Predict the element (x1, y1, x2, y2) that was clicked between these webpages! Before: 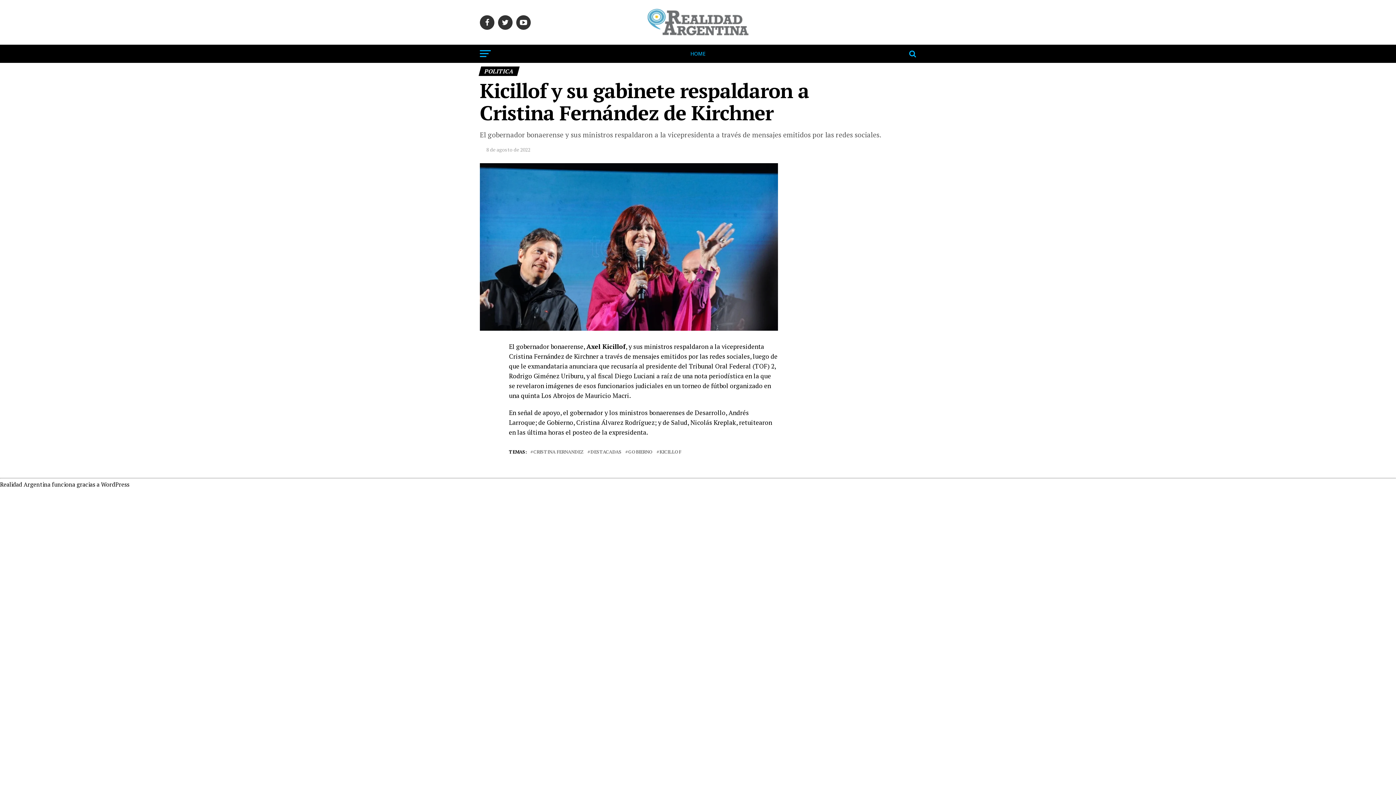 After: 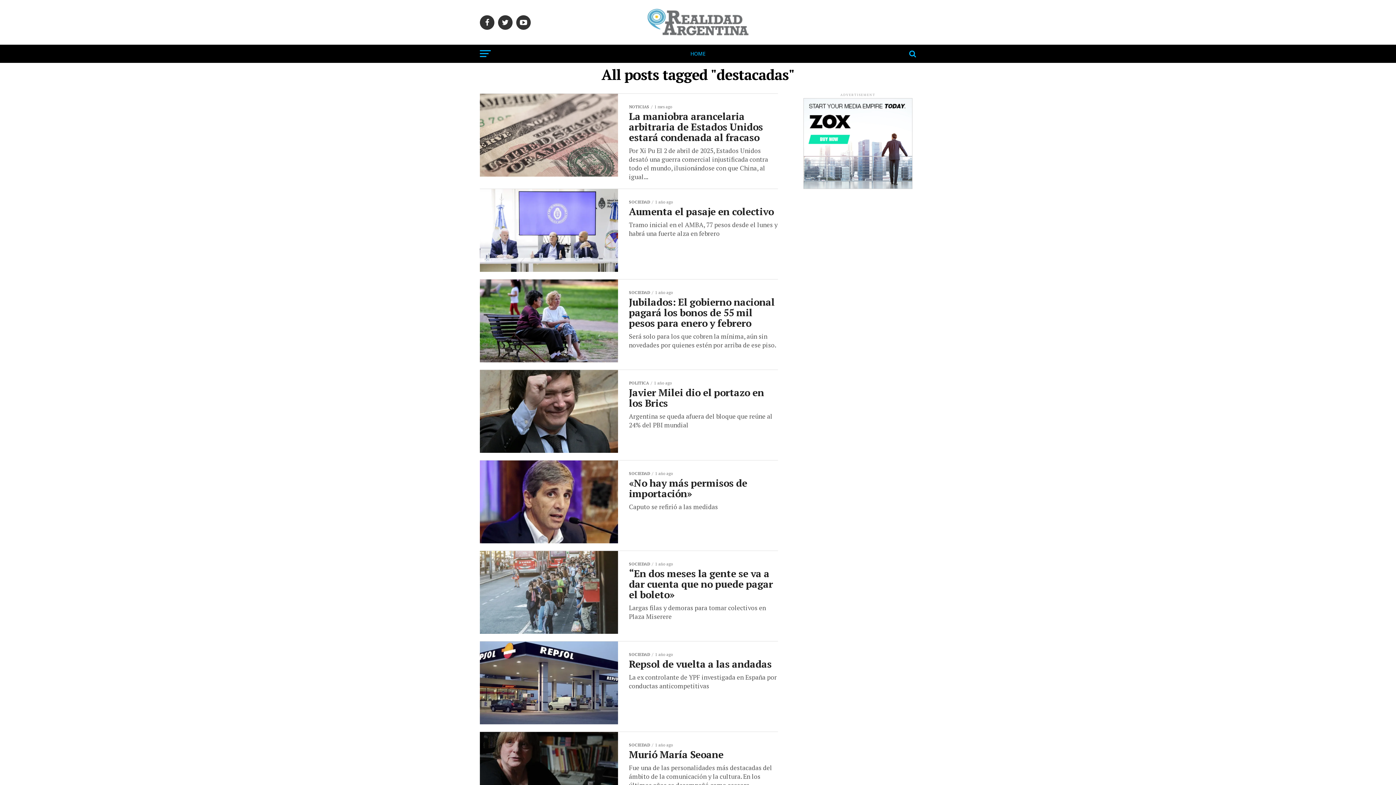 Action: label: DESTACADAS bbox: (590, 450, 621, 454)